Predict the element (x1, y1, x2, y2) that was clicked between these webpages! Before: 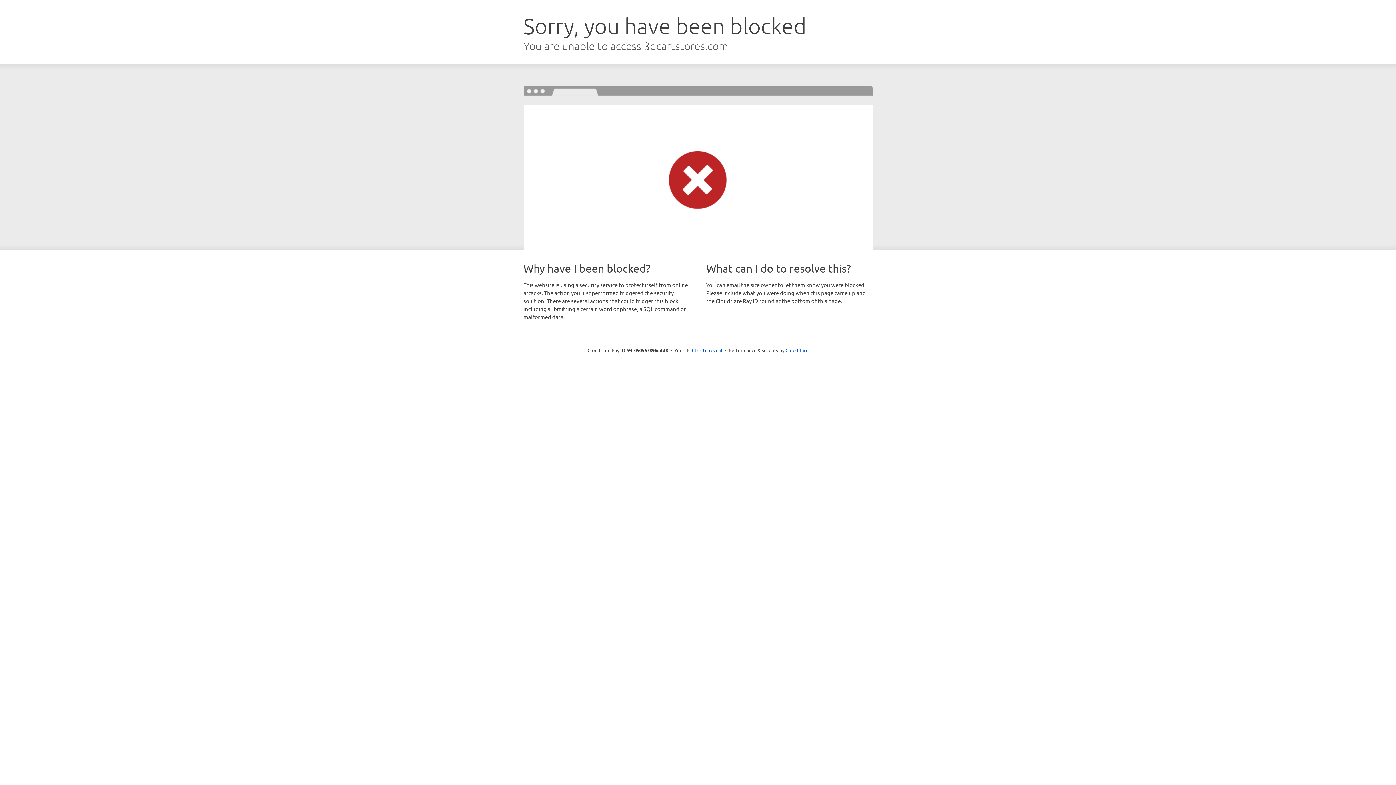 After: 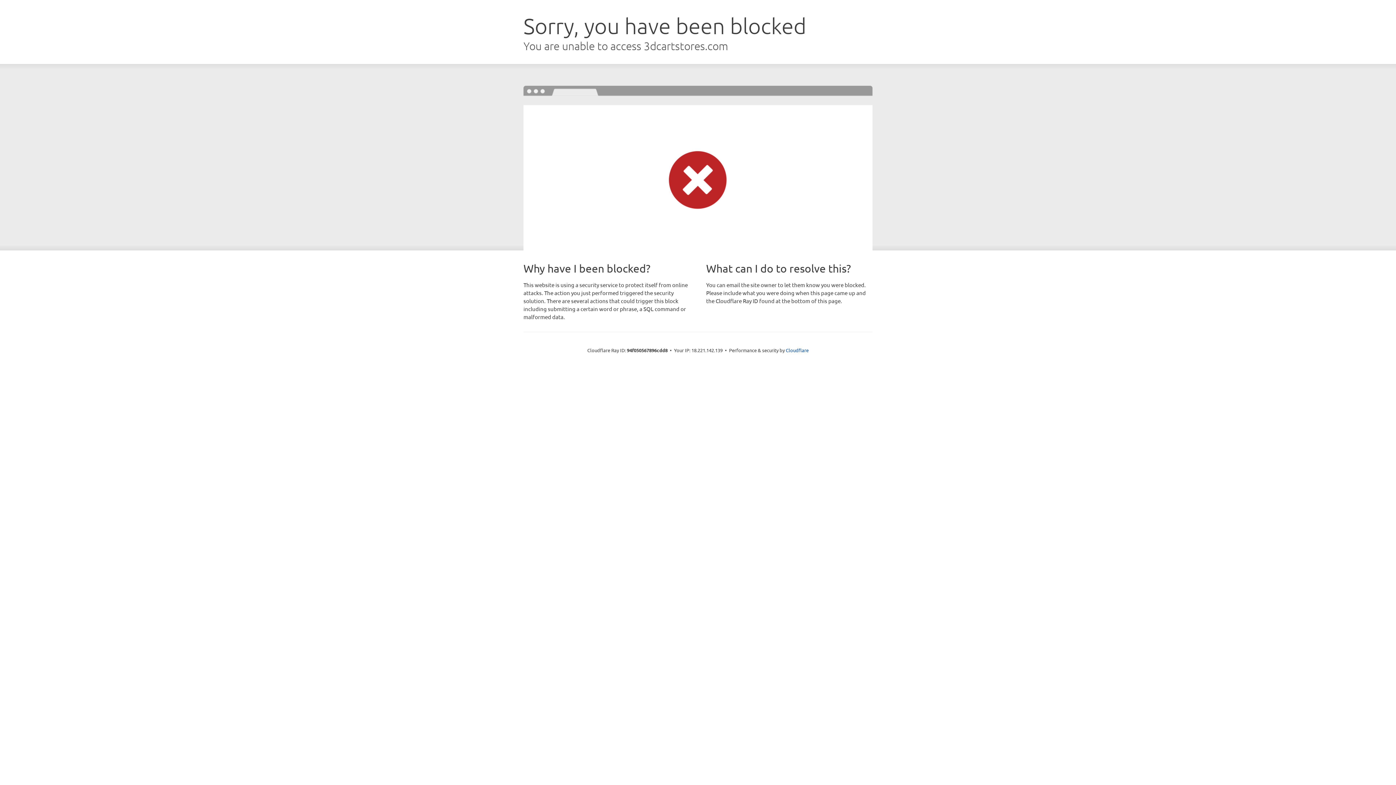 Action: label: Click to reveal bbox: (692, 346, 722, 353)